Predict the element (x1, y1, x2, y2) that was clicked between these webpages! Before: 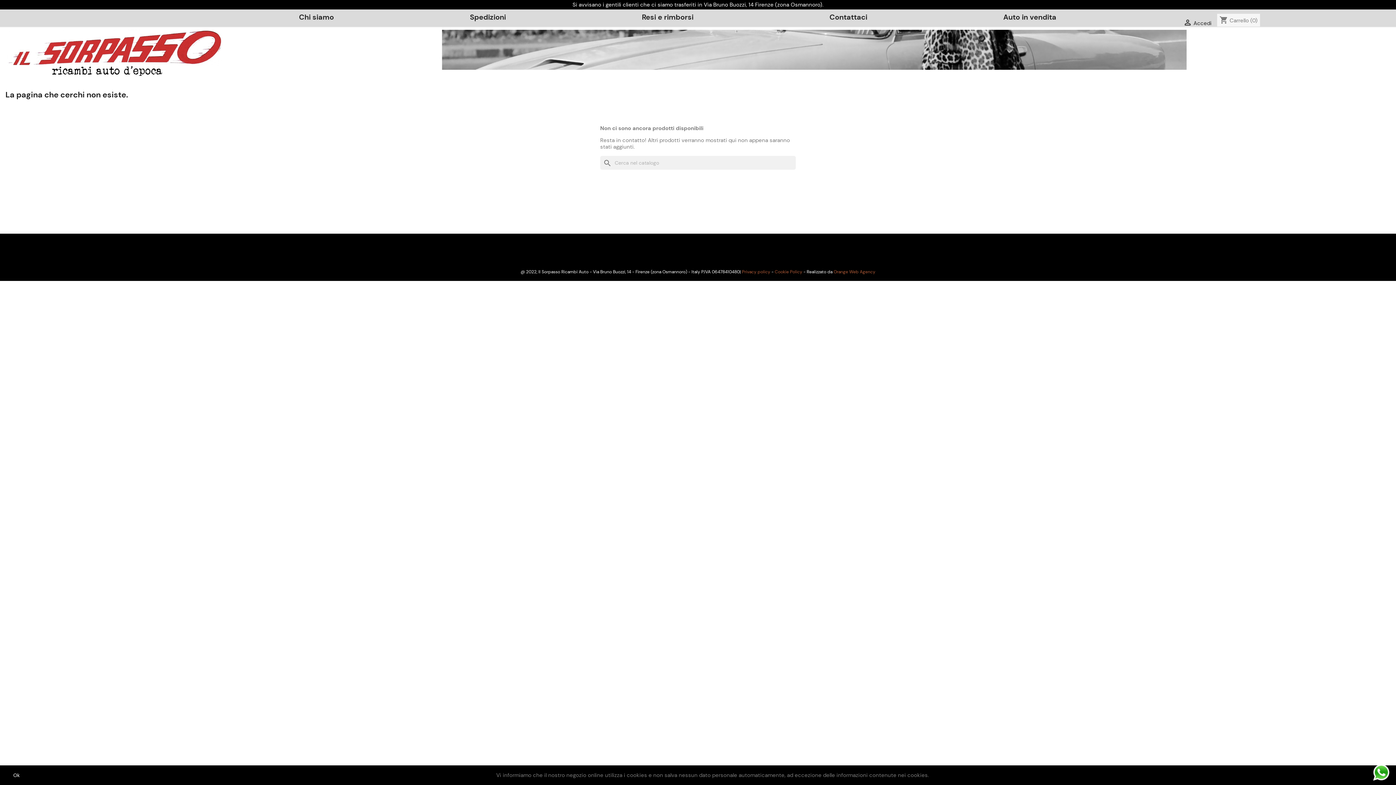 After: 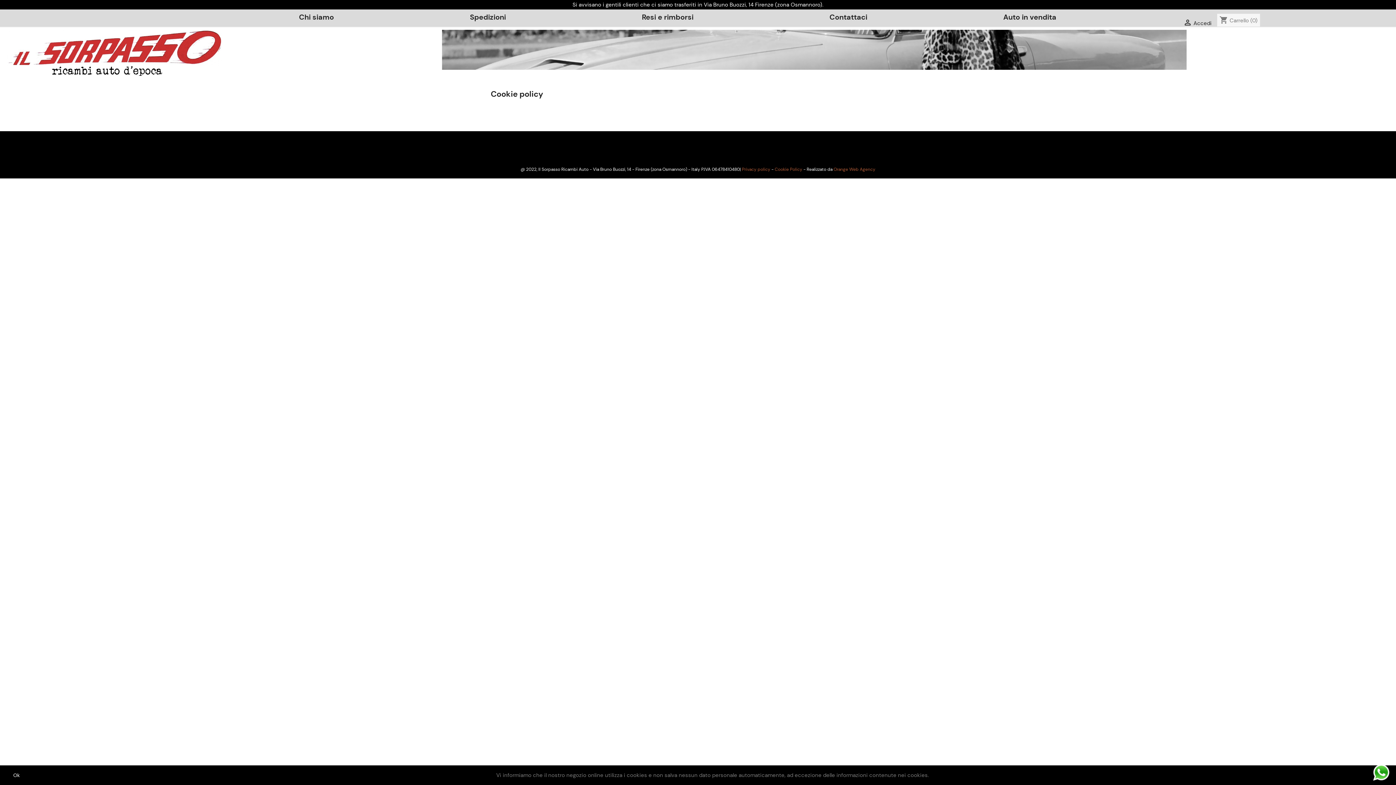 Action: bbox: (774, 269, 802, 275) label: Cookie Policy